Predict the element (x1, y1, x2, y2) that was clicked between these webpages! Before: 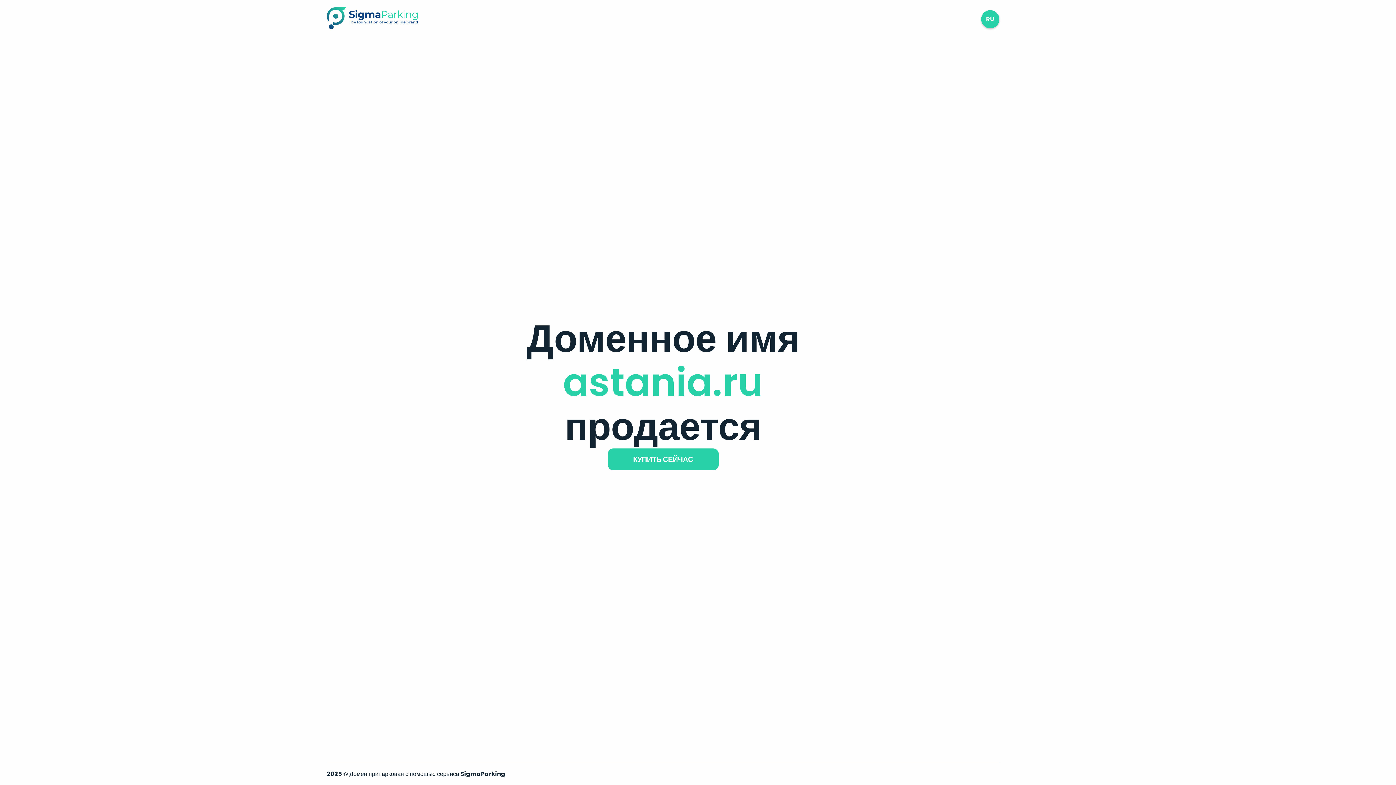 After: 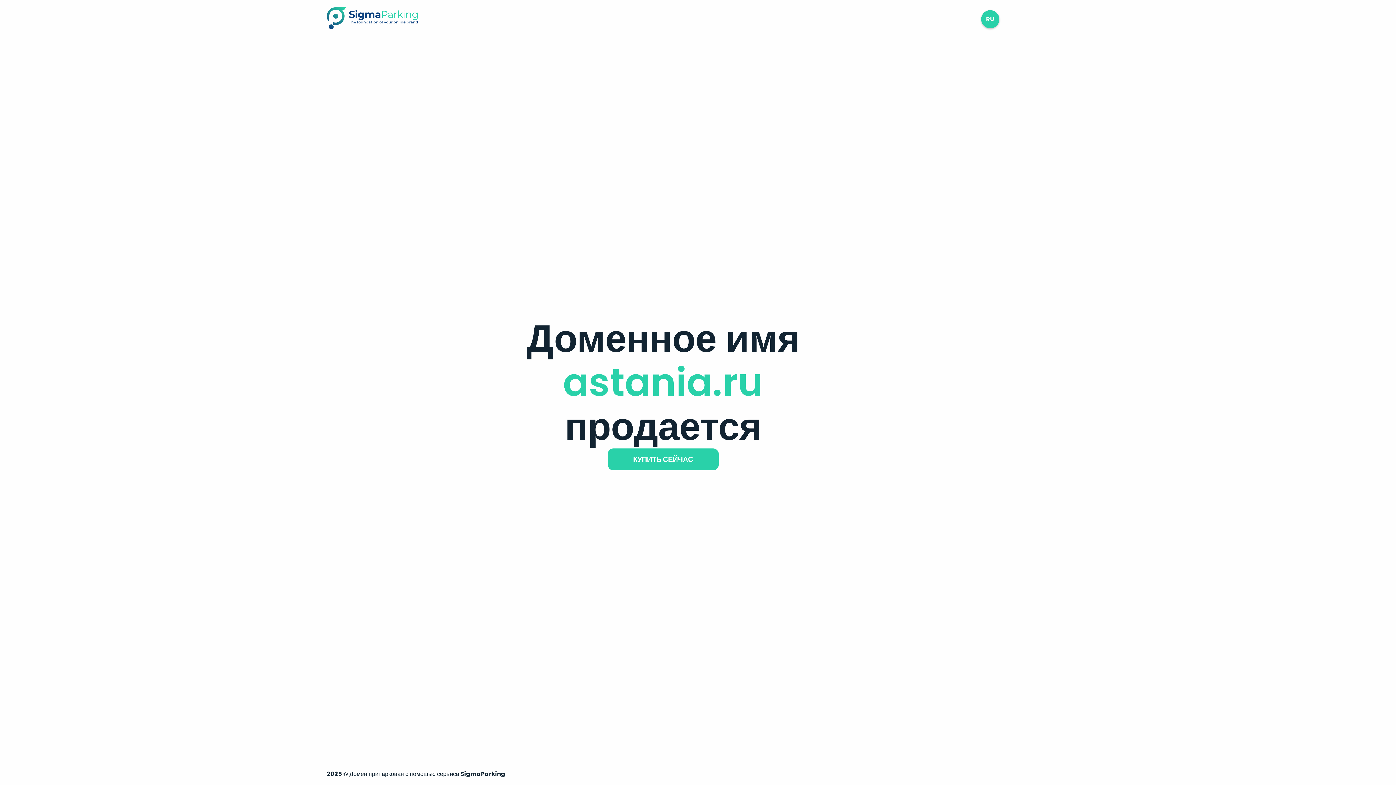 Action: bbox: (326, 23, 417, 31)